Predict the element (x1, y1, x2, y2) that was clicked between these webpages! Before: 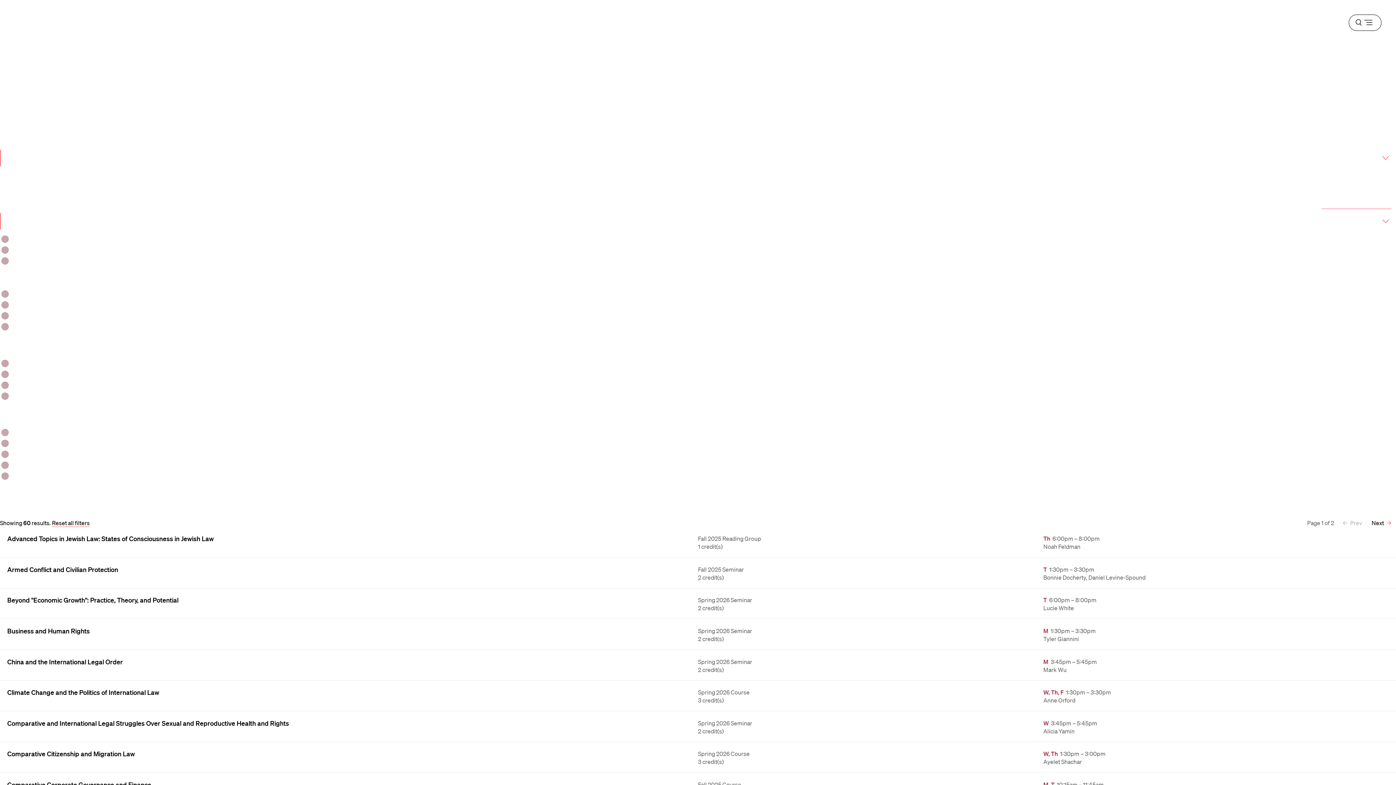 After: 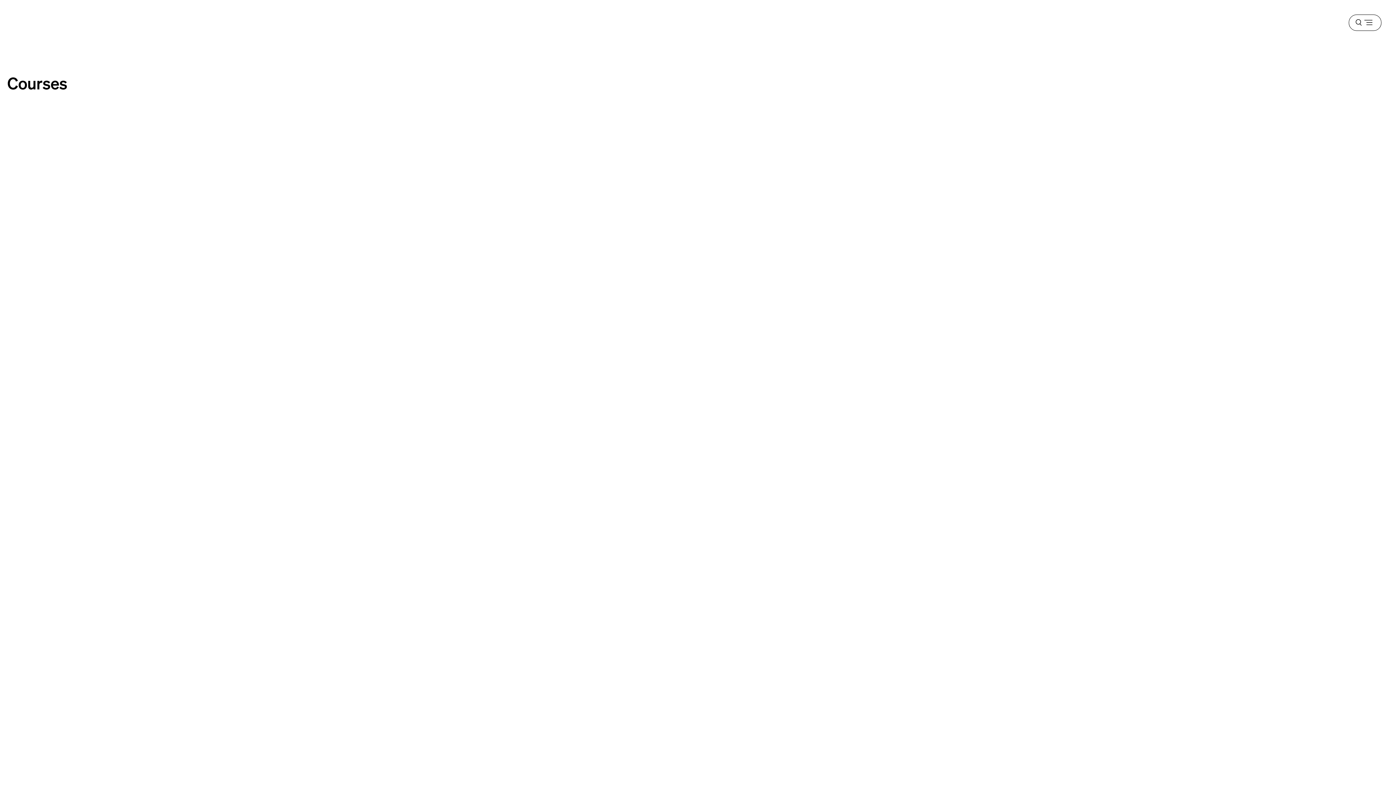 Action: label: Comparative and International Legal Struggles Over Sexual and Reproductive Health and Rights

Spring 2026 Seminar

2 credit(s)

W 3:45pm – 5:45pm

Alicia Yamin bbox: (-7, 711, 1403, 742)